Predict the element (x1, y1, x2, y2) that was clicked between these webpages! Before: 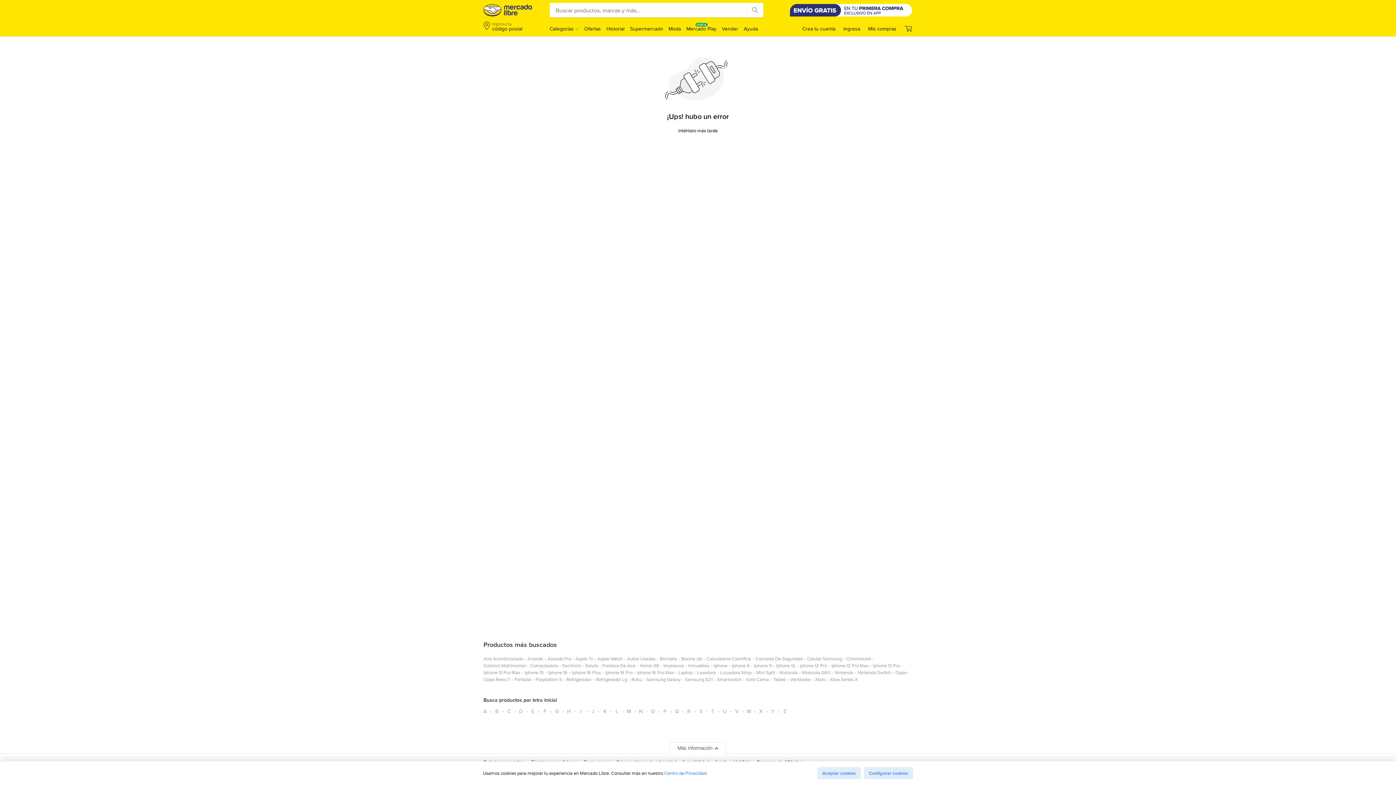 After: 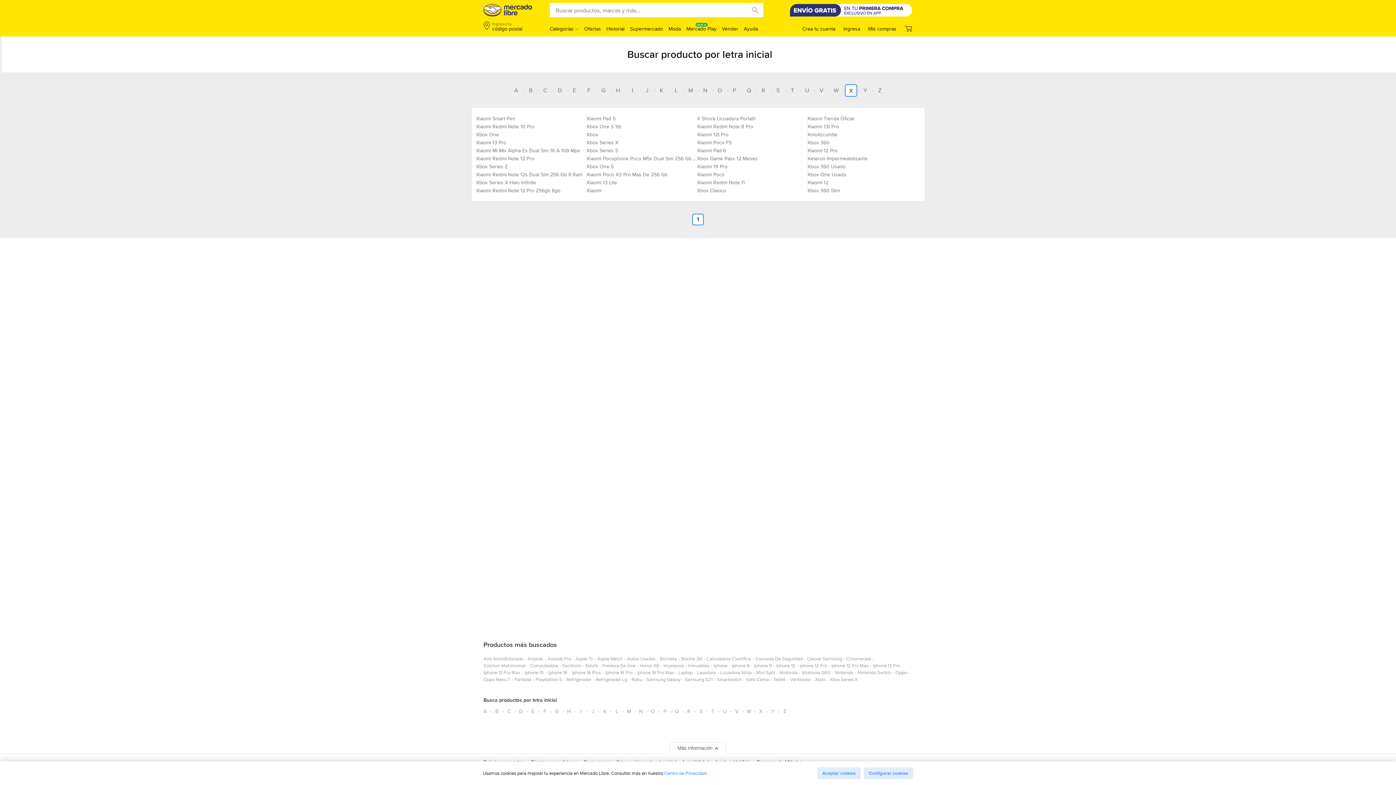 Action: bbox: (755, 705, 766, 717) label: Busca productos por letra inicial X